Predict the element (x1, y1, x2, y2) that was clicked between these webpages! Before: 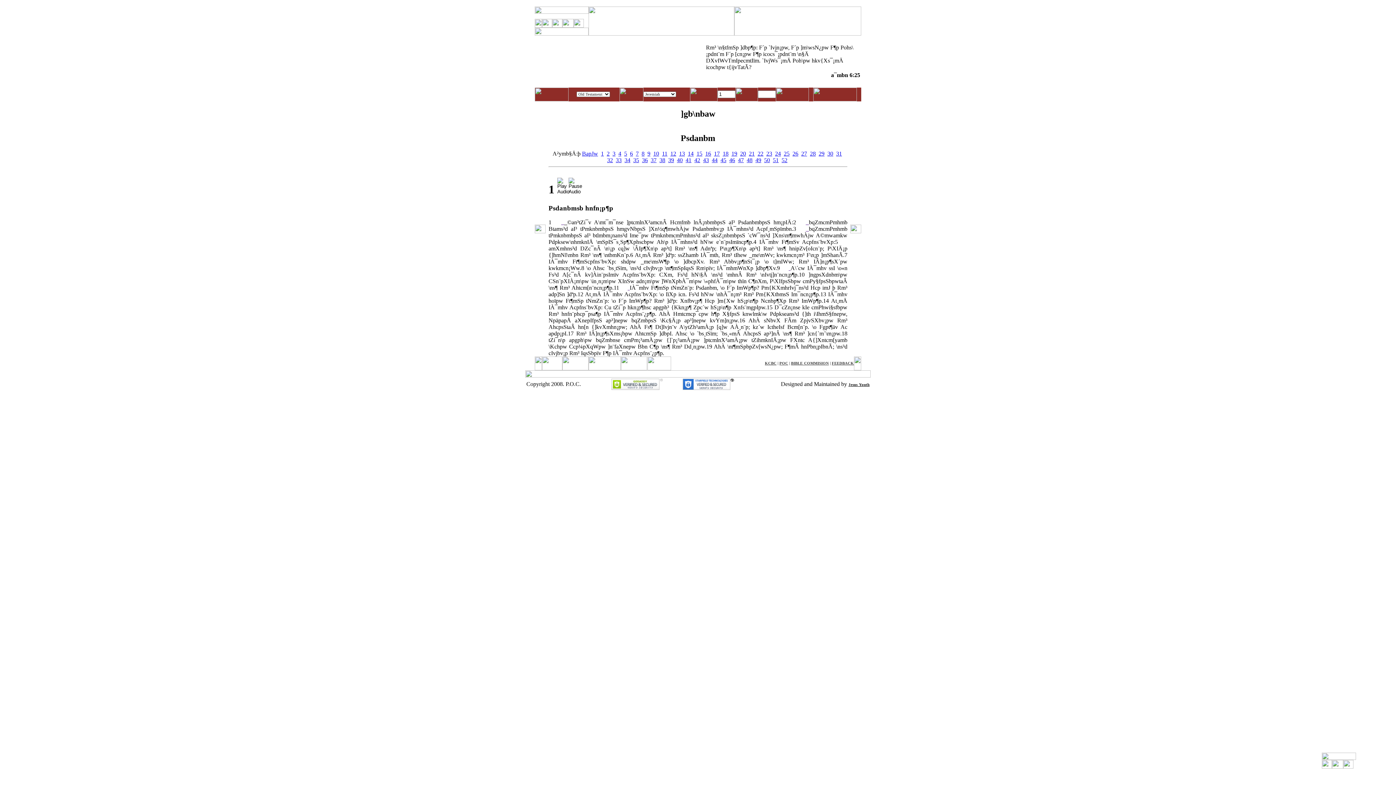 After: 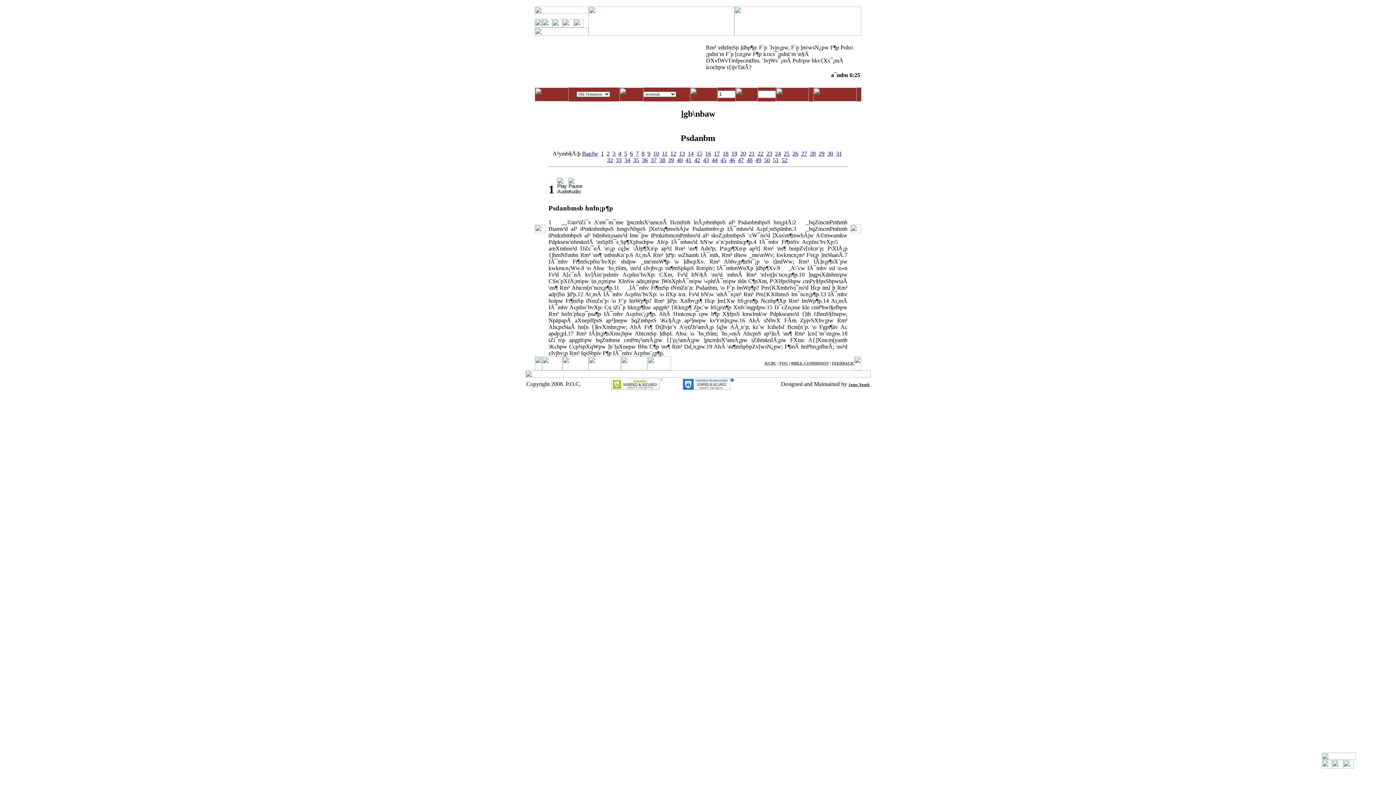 Action: bbox: (1343, 764, 1353, 770)